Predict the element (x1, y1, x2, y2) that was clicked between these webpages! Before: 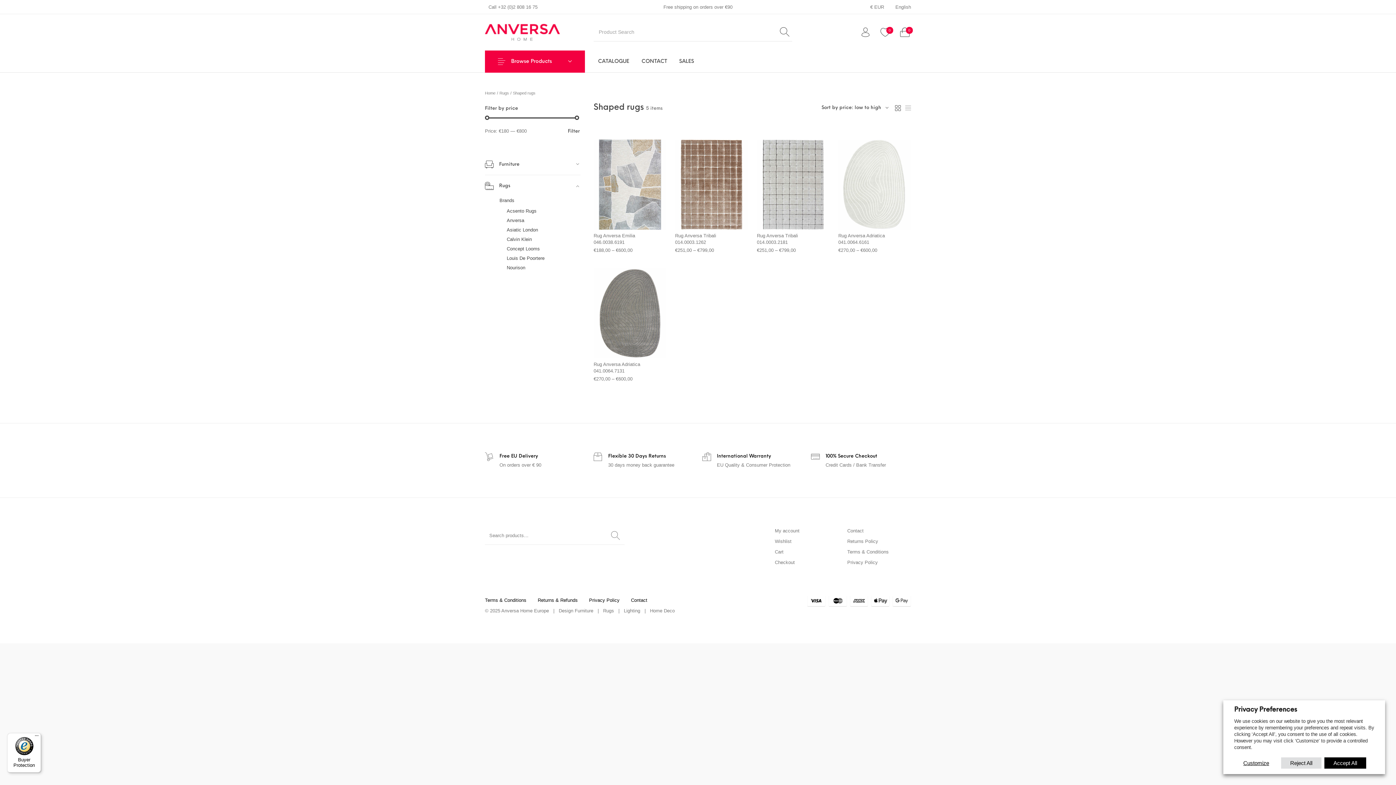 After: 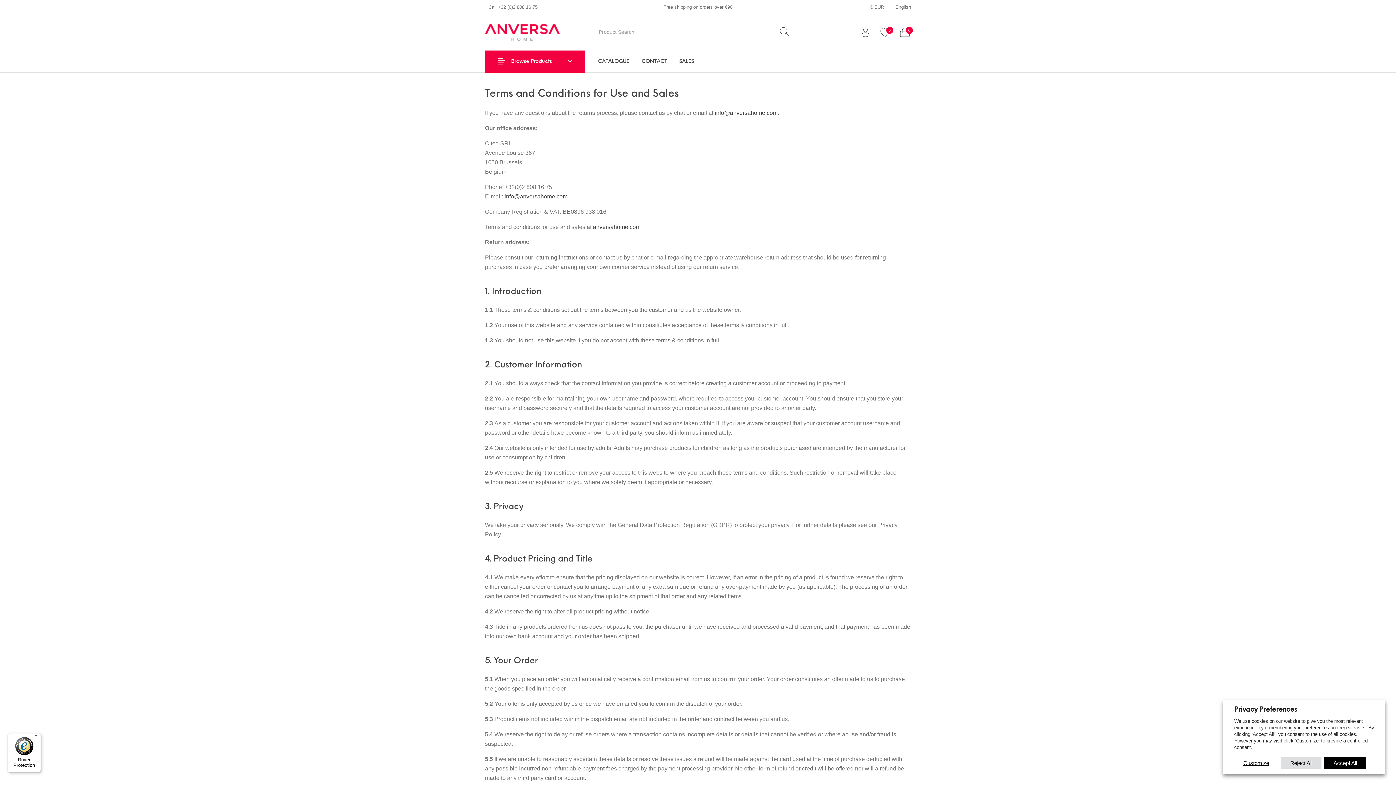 Action: label: Terms & Conditions bbox: (479, 595, 532, 605)